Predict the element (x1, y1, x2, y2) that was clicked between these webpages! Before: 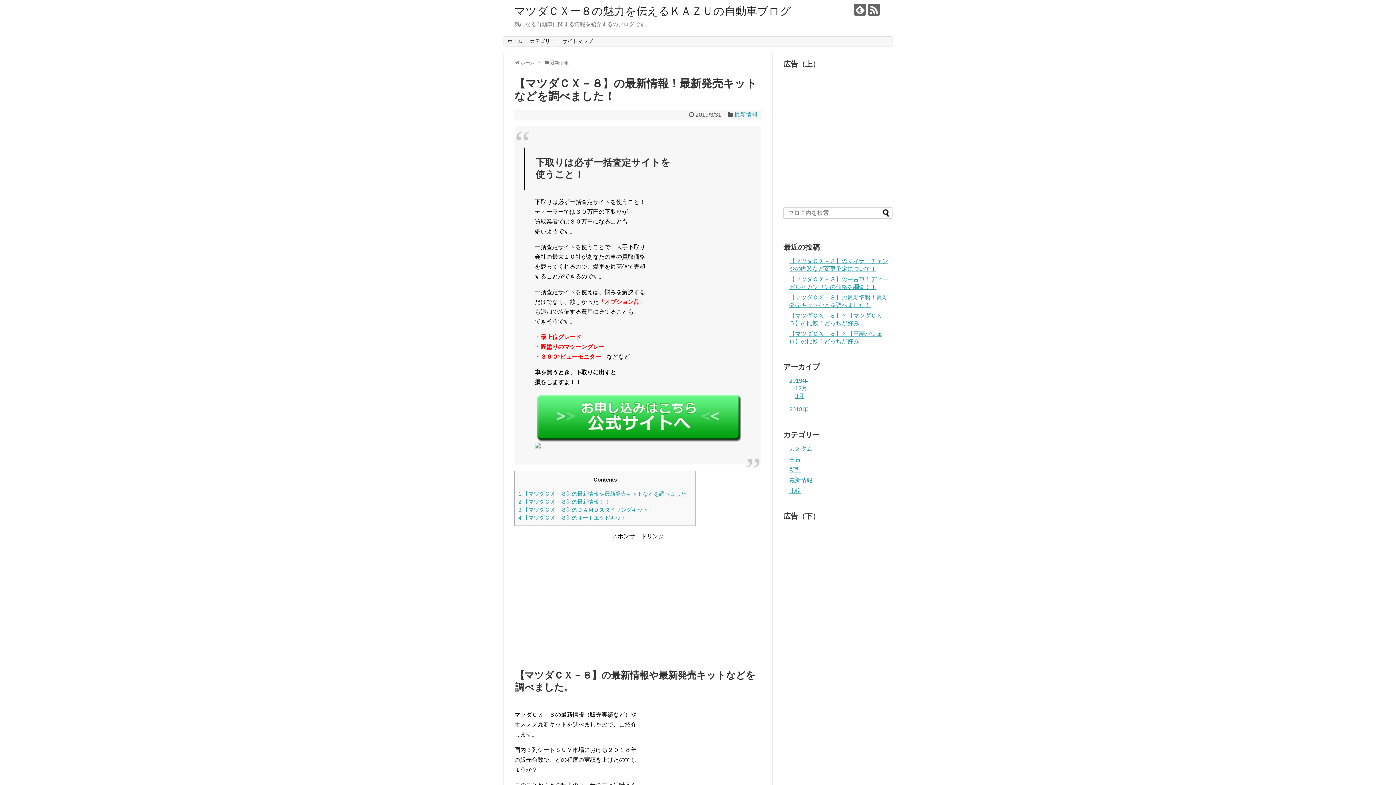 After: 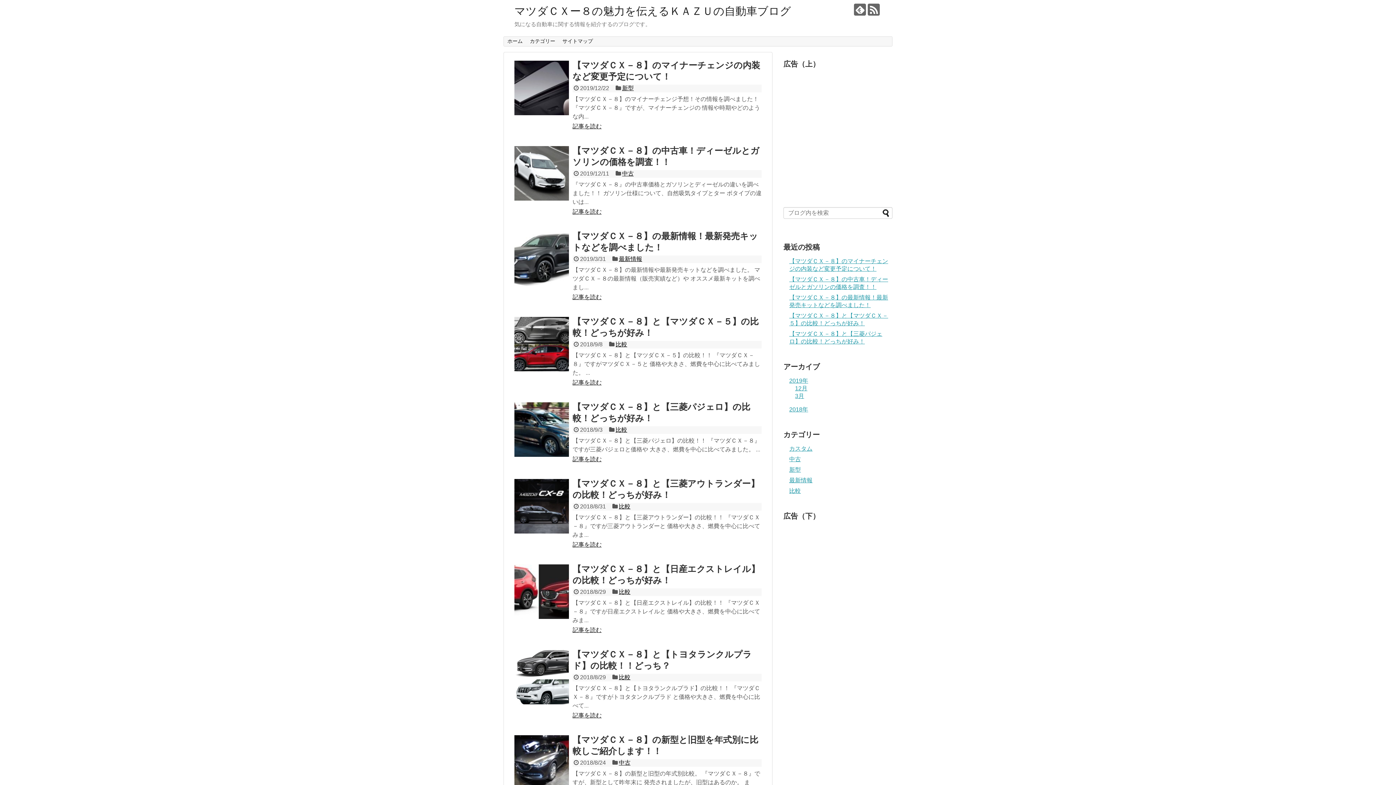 Action: label: ホーム bbox: (520, 60, 534, 65)